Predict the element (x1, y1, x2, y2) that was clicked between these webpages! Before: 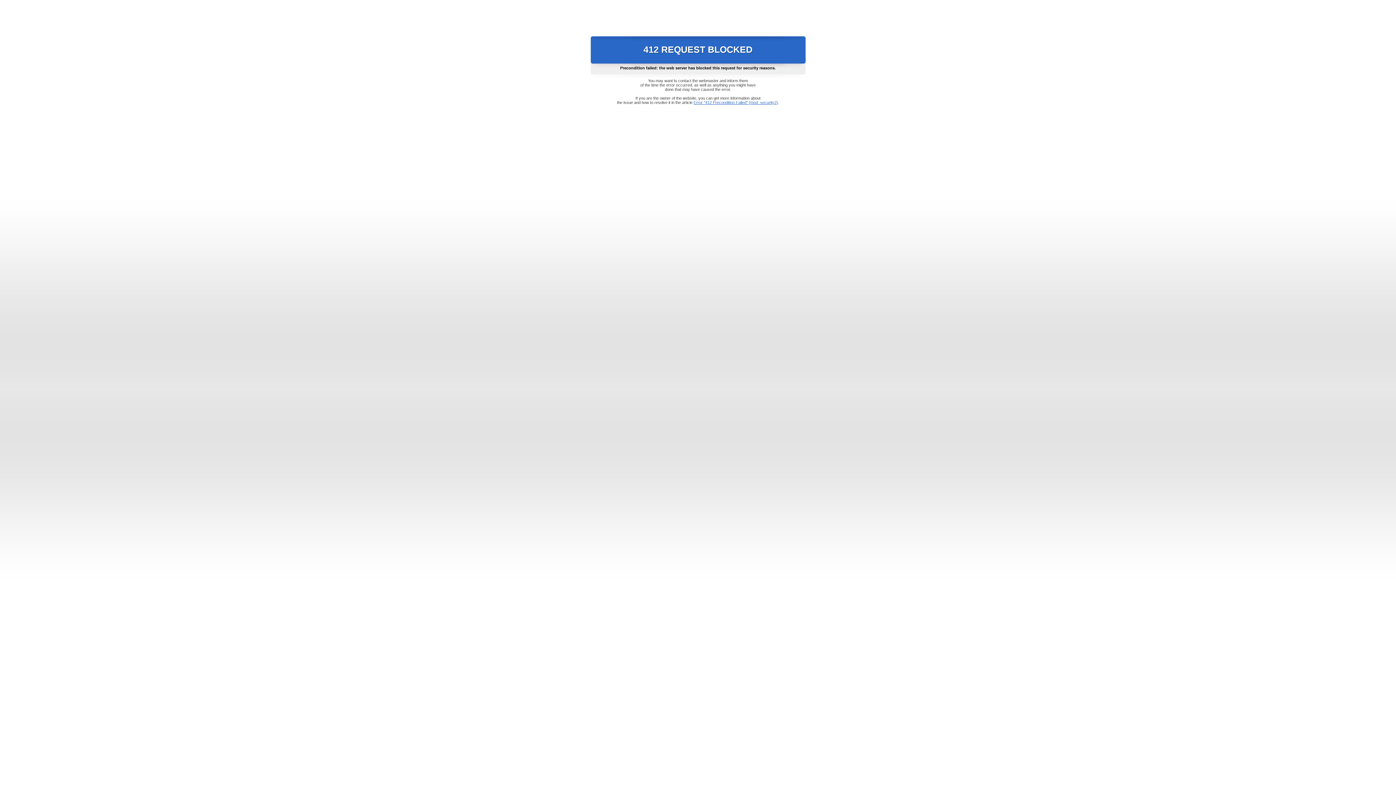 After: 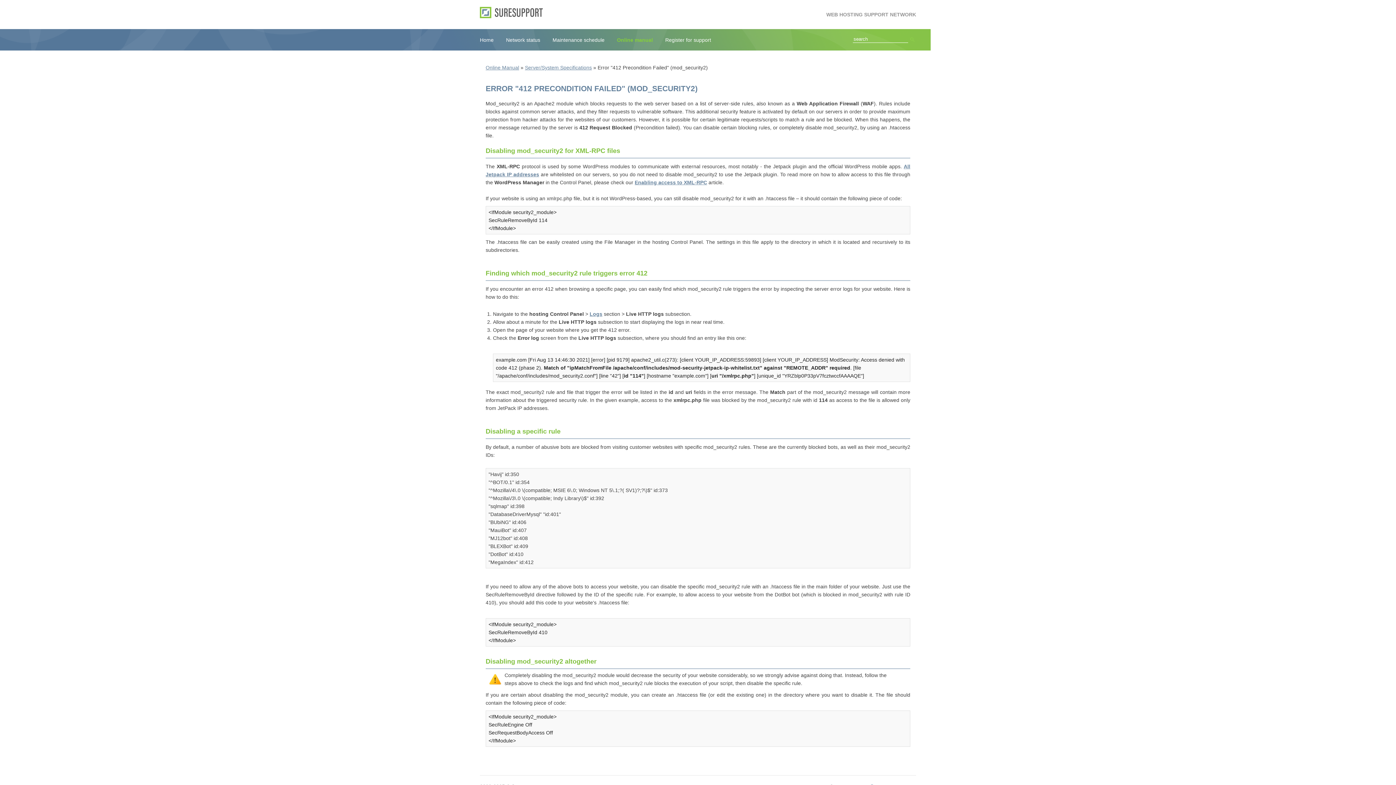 Action: label: Error "412 Precondition Failed" (mod_security2) bbox: (693, 100, 778, 104)